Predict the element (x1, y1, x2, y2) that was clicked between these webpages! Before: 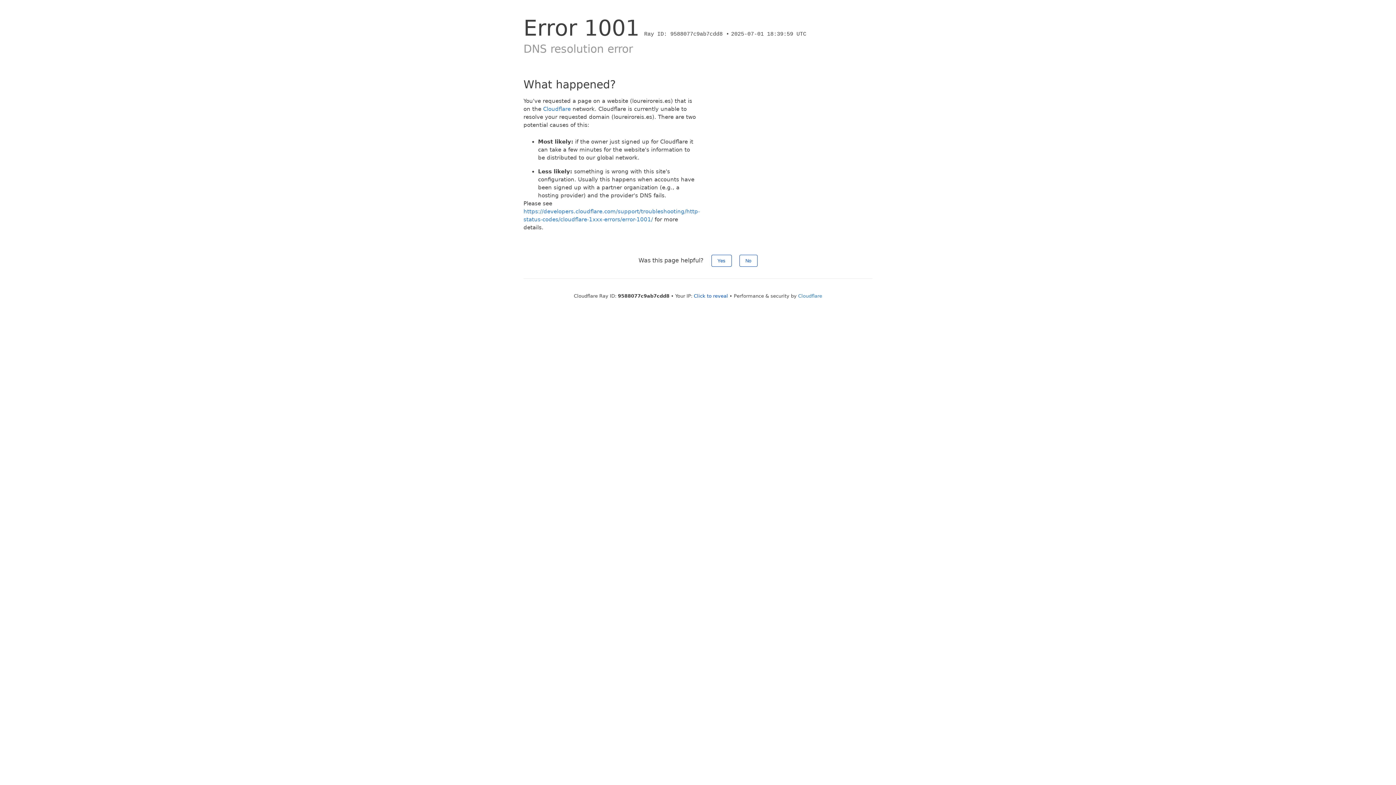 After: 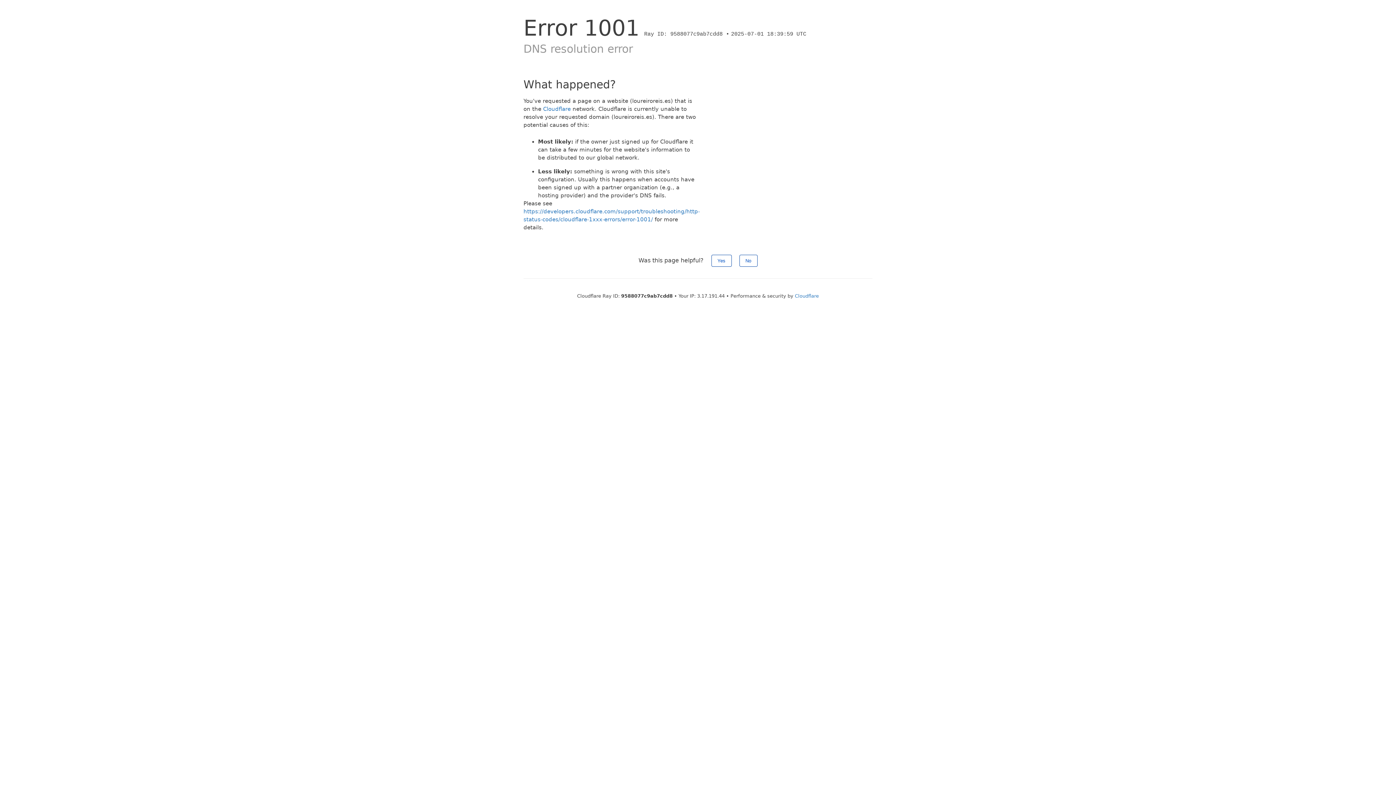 Action: label: Click to reveal bbox: (694, 293, 728, 298)